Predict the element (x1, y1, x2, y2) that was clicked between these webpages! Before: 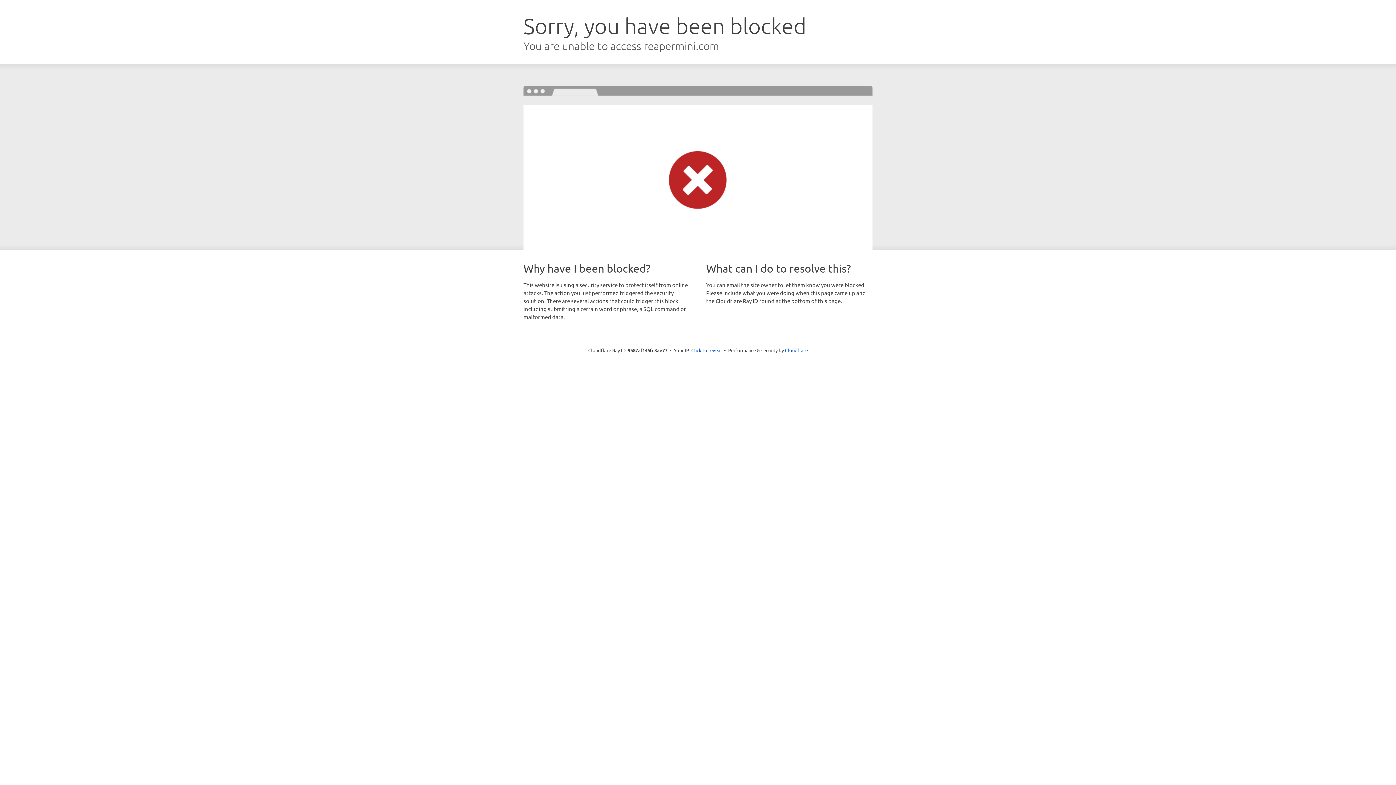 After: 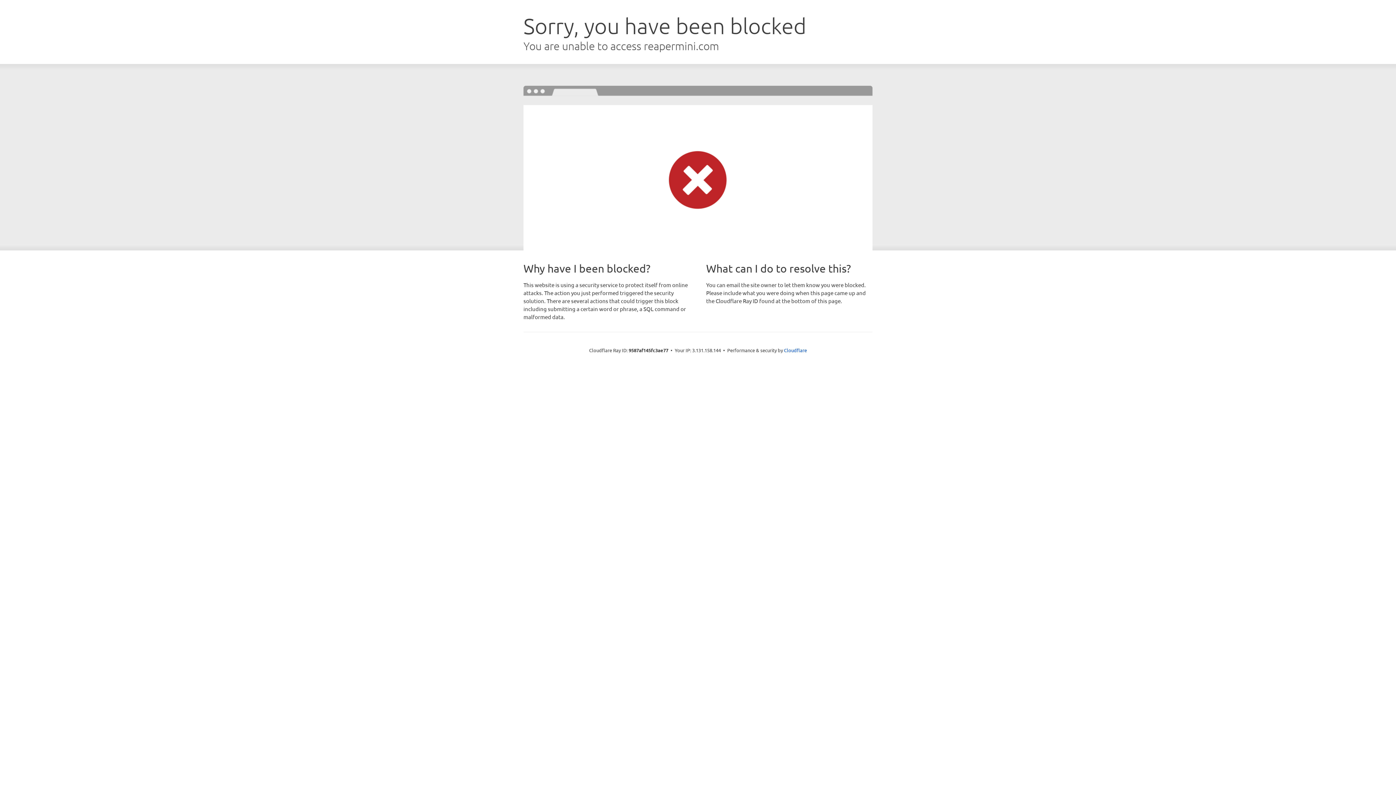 Action: label: Click to reveal bbox: (691, 346, 722, 353)